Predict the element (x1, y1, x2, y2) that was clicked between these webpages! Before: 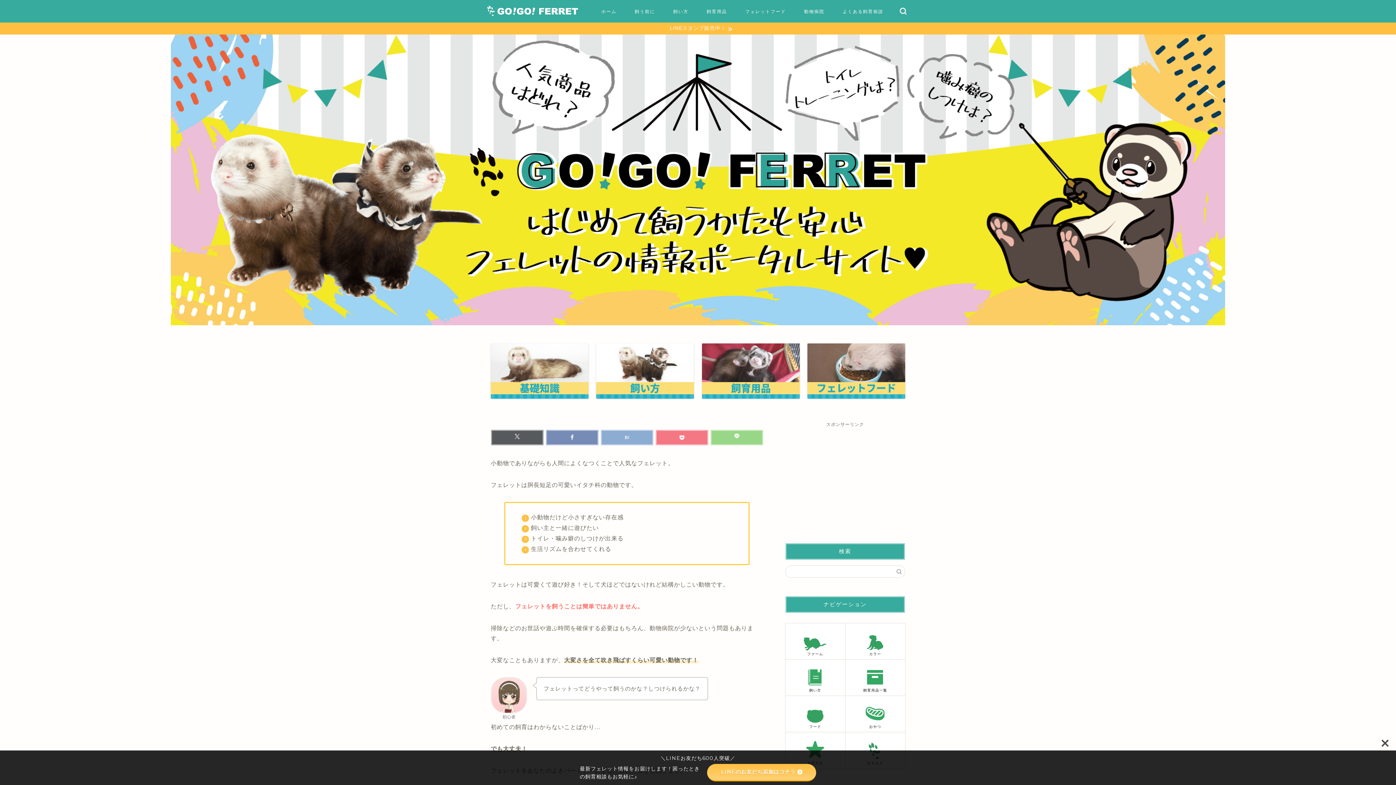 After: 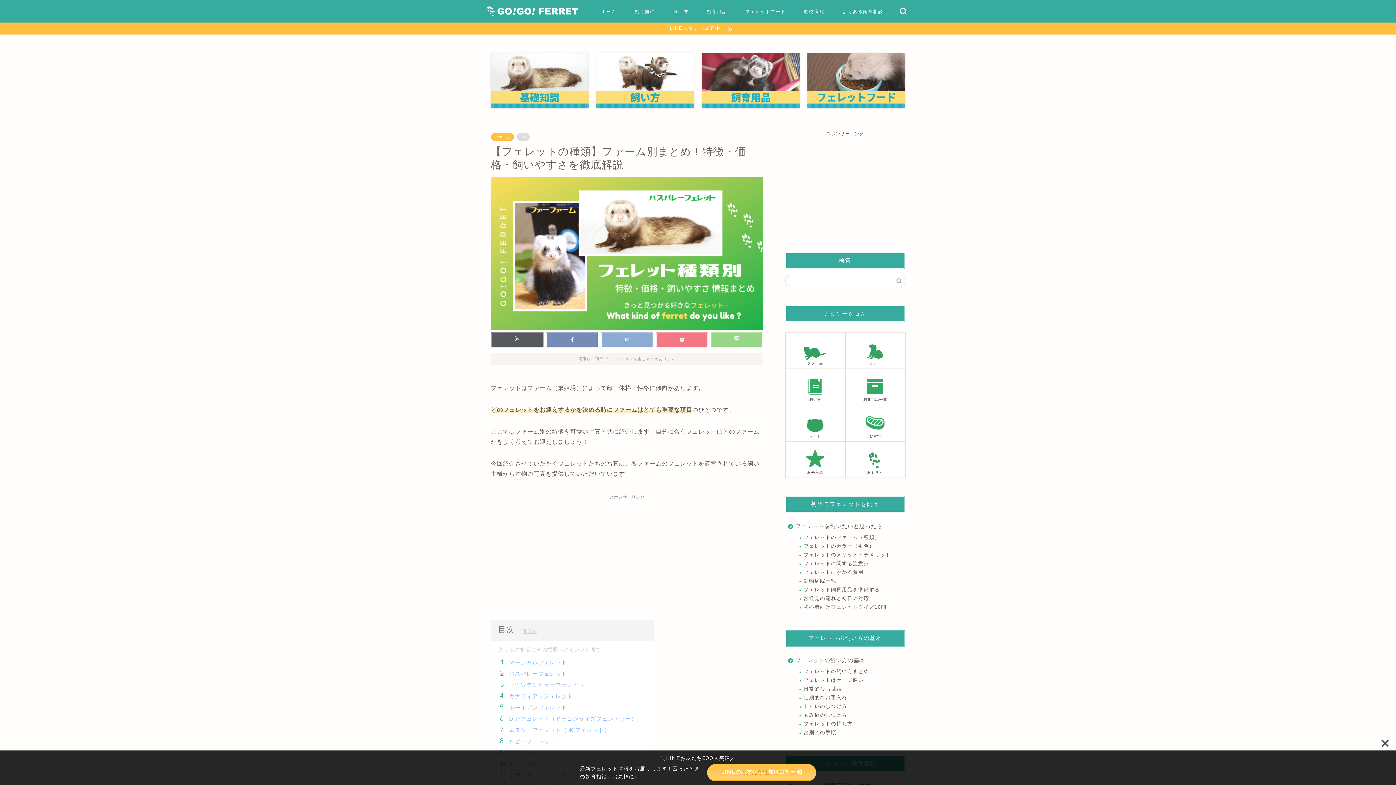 Action: bbox: (785, 634, 845, 659) label: ファーム